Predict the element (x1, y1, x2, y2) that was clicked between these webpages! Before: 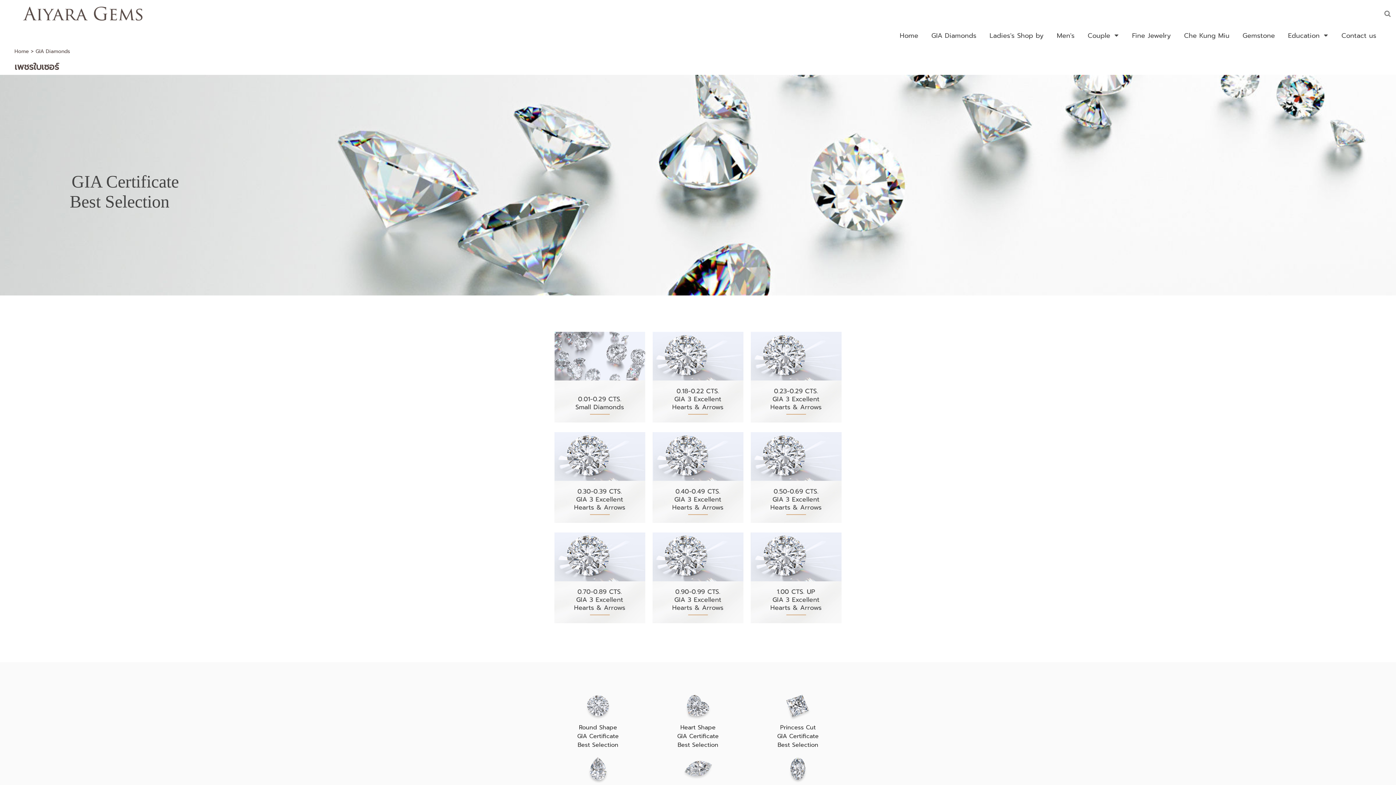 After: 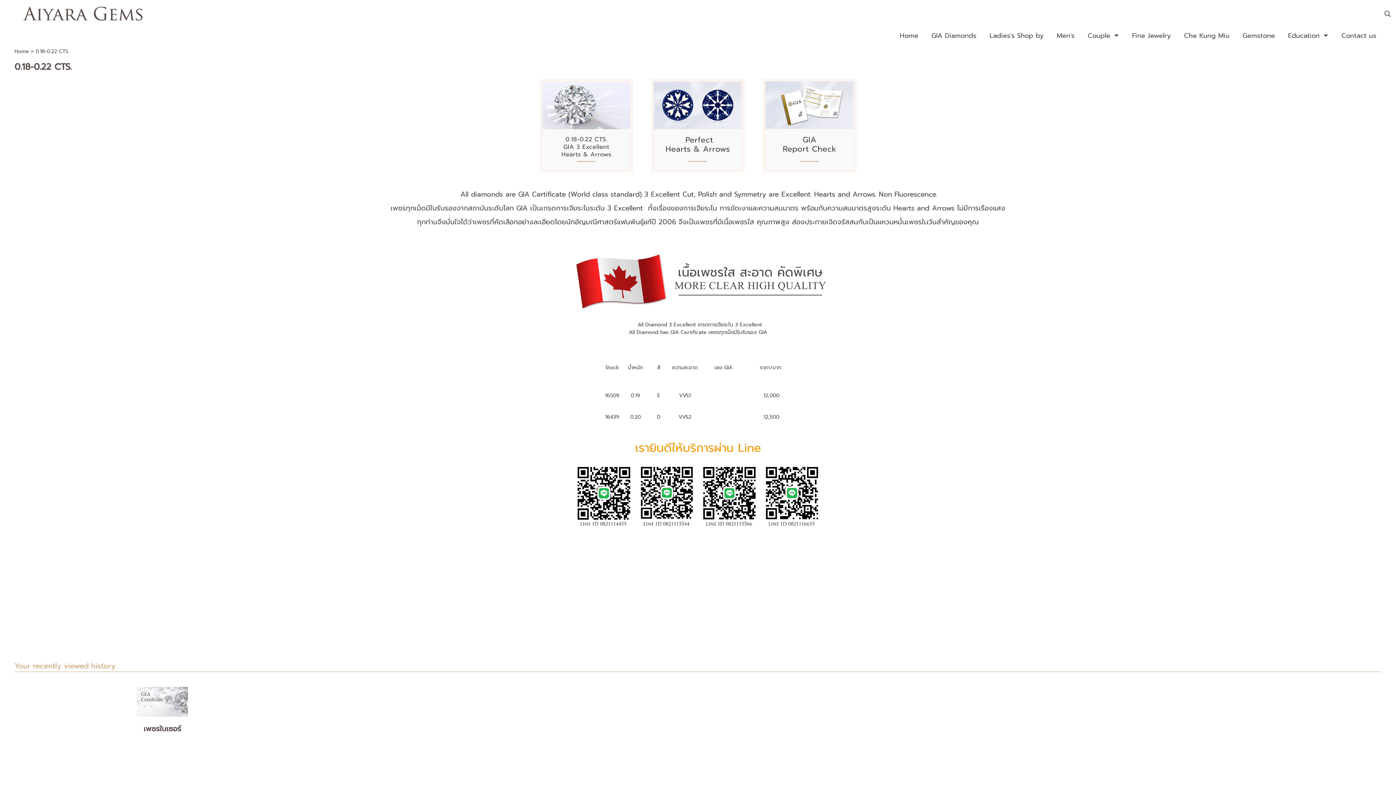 Action: bbox: (649, 421, 747, 428)